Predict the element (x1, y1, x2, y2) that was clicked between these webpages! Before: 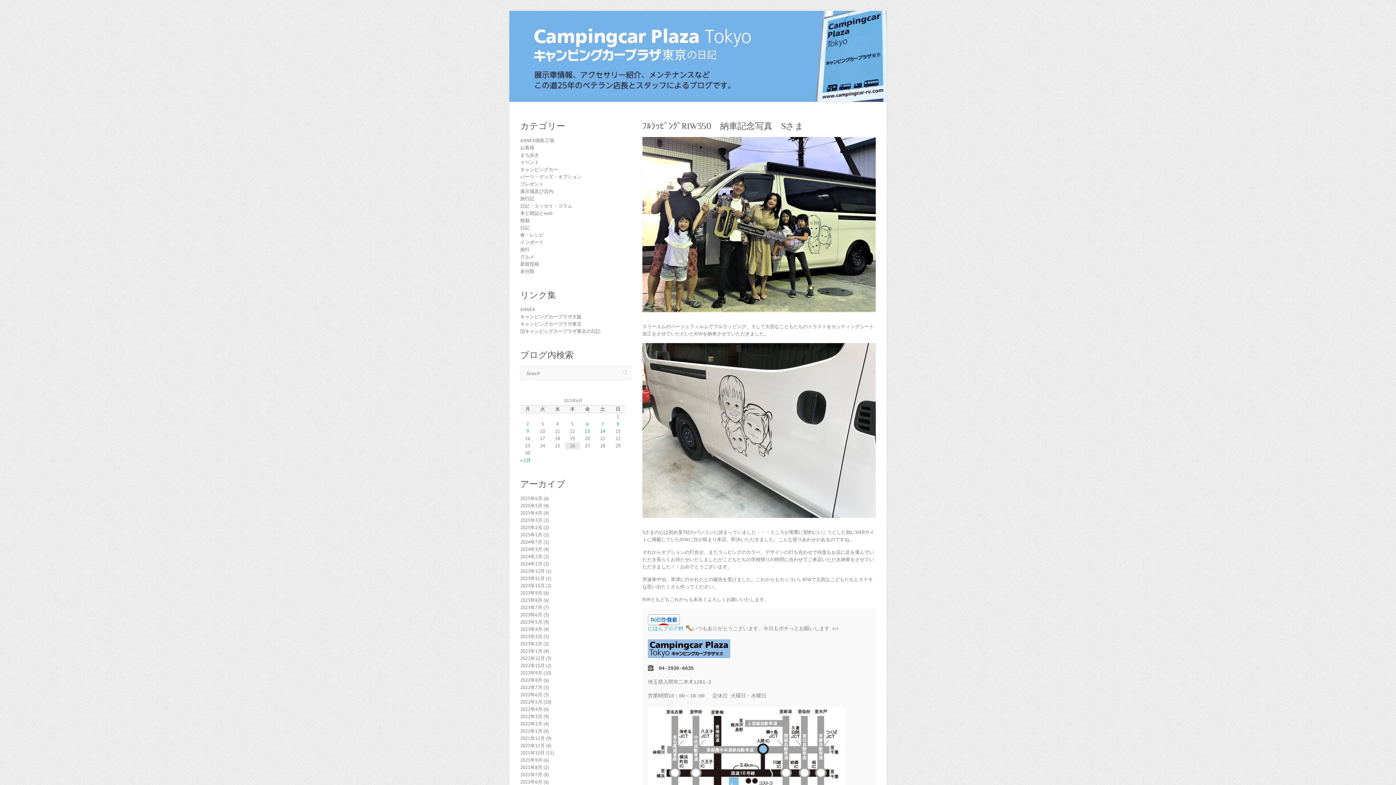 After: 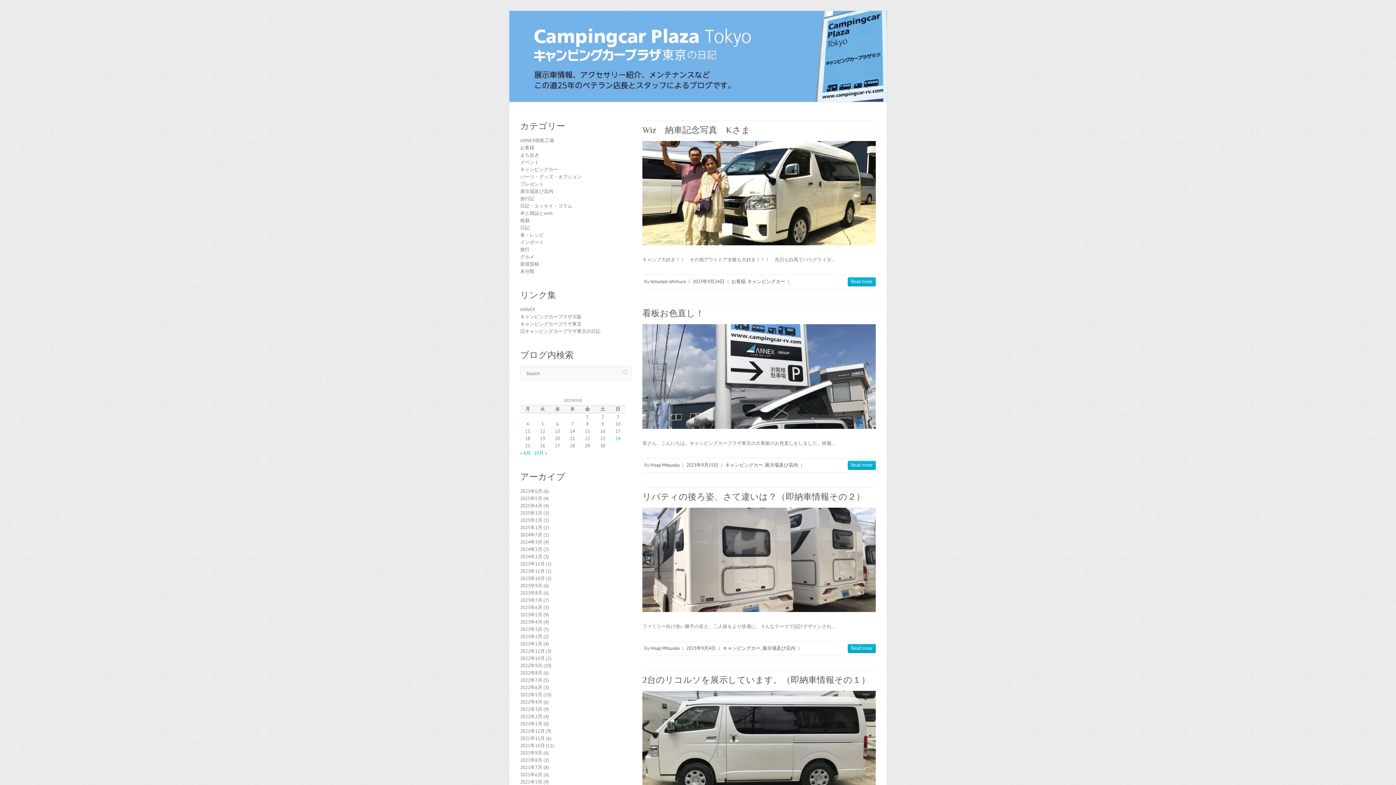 Action: label: 2023年9月 bbox: (520, 590, 542, 596)